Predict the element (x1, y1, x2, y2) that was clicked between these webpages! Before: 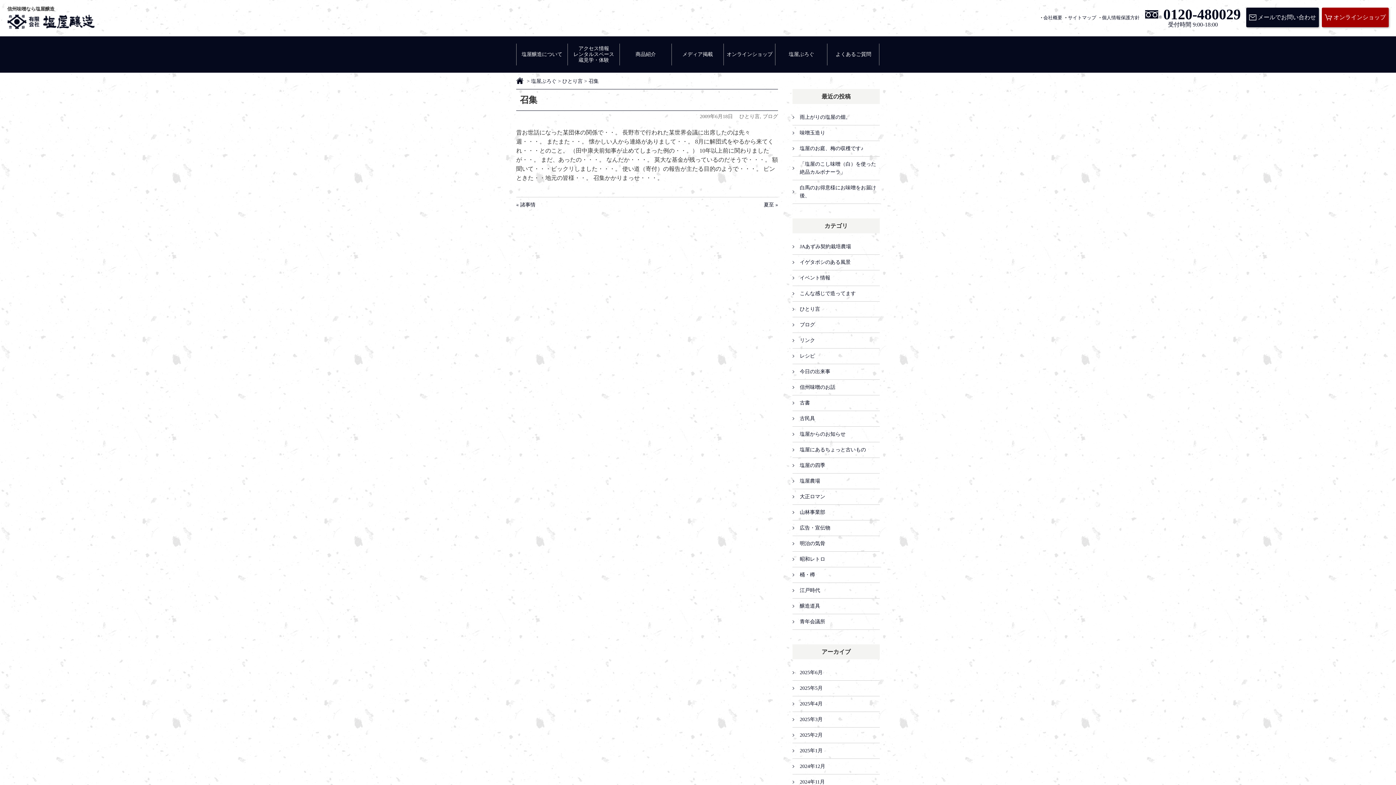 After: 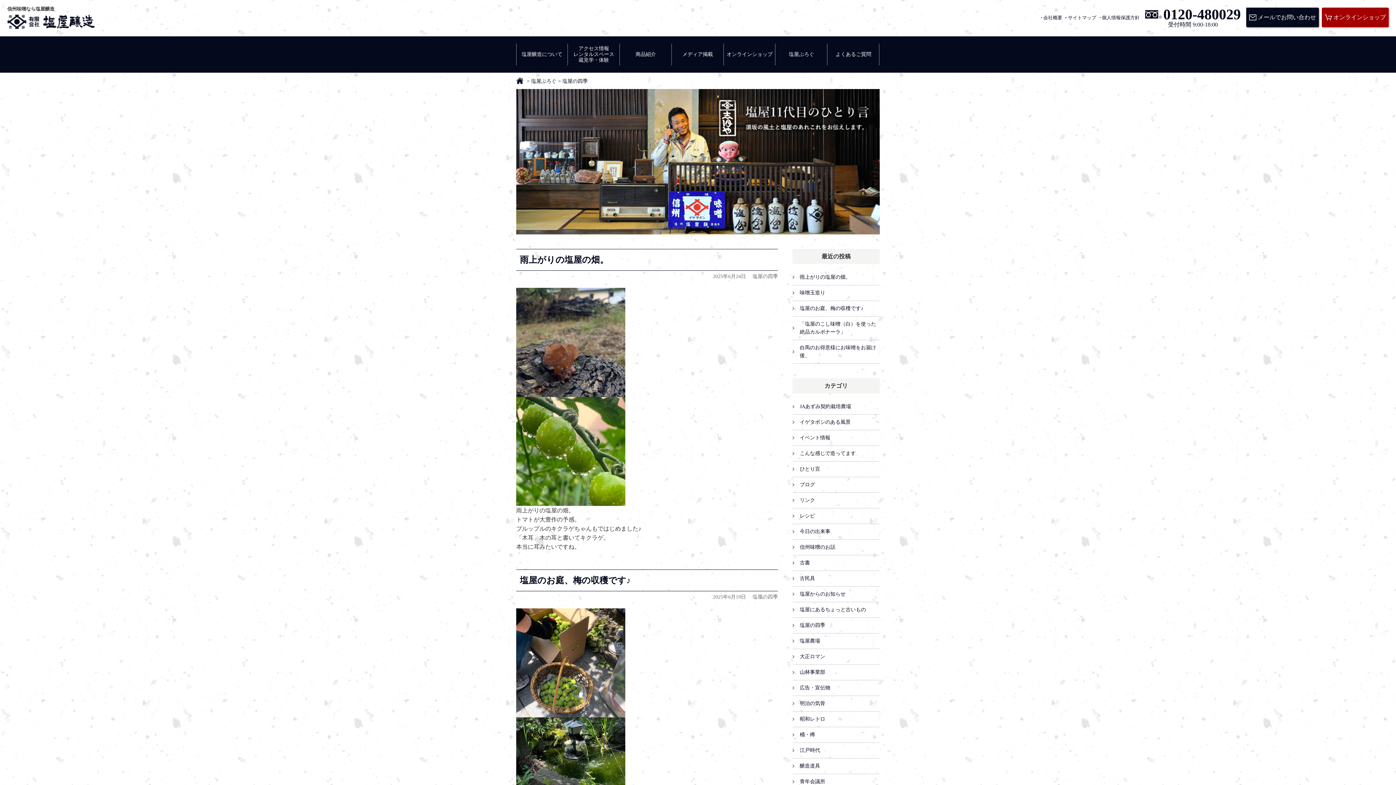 Action: bbox: (800, 462, 825, 468) label: 塩屋の四季